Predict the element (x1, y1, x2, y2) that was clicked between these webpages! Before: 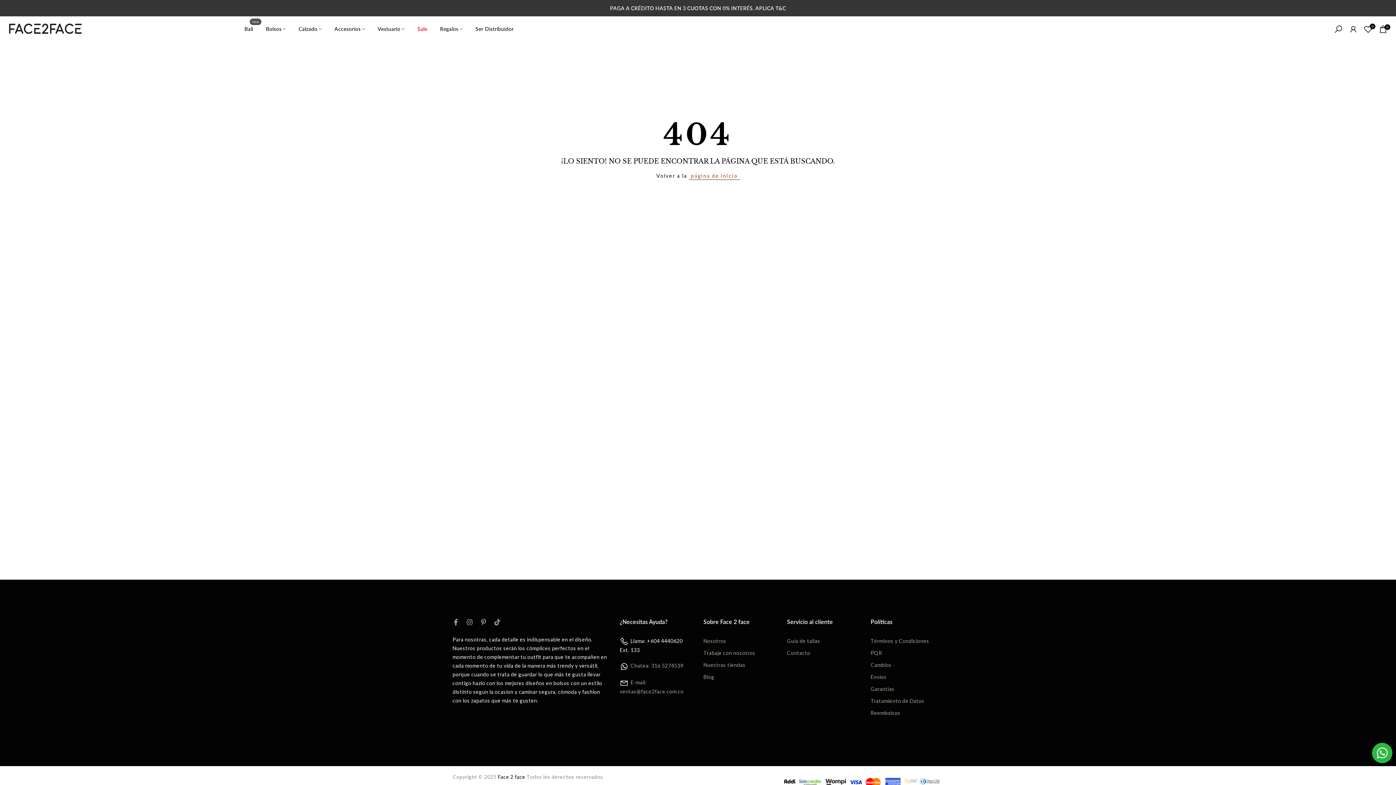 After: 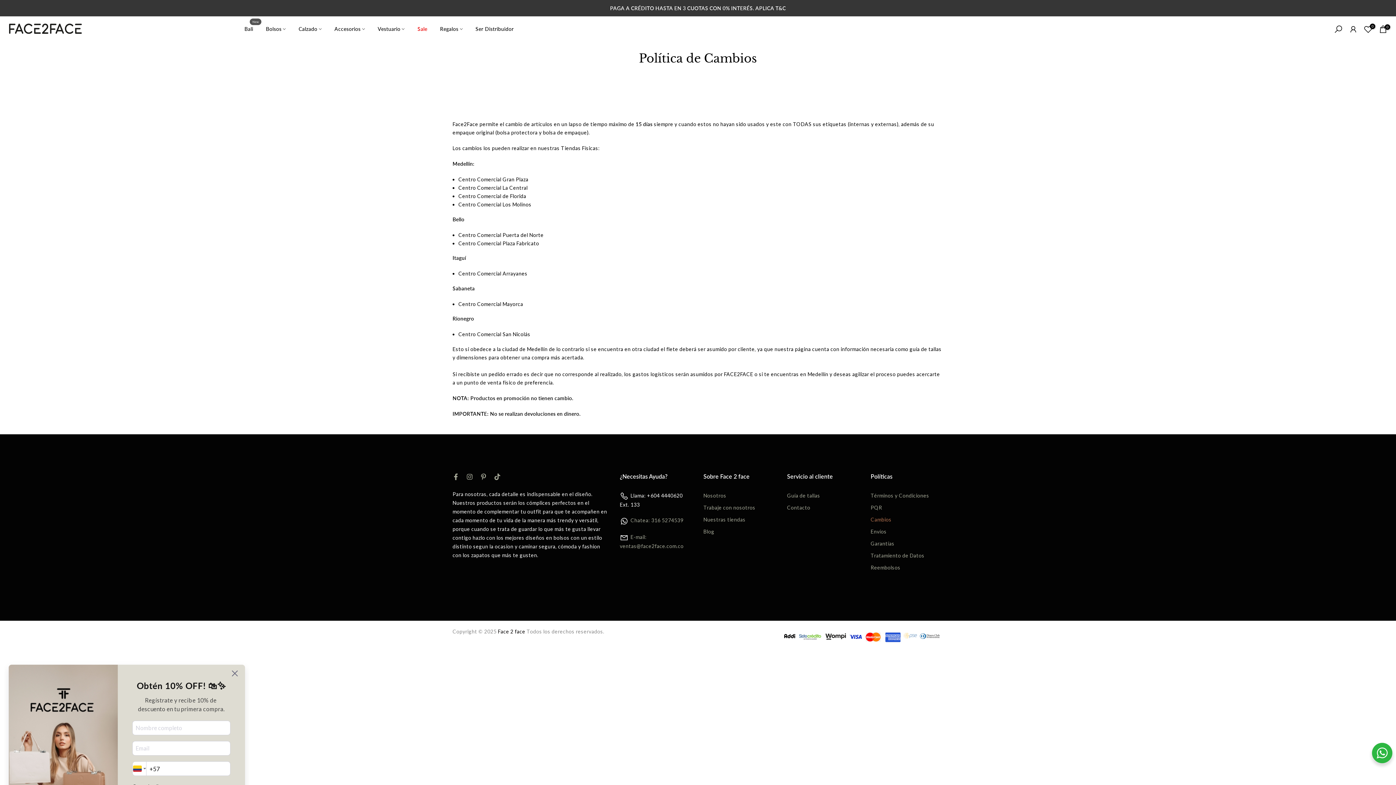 Action: label: Cambios bbox: (870, 662, 891, 668)